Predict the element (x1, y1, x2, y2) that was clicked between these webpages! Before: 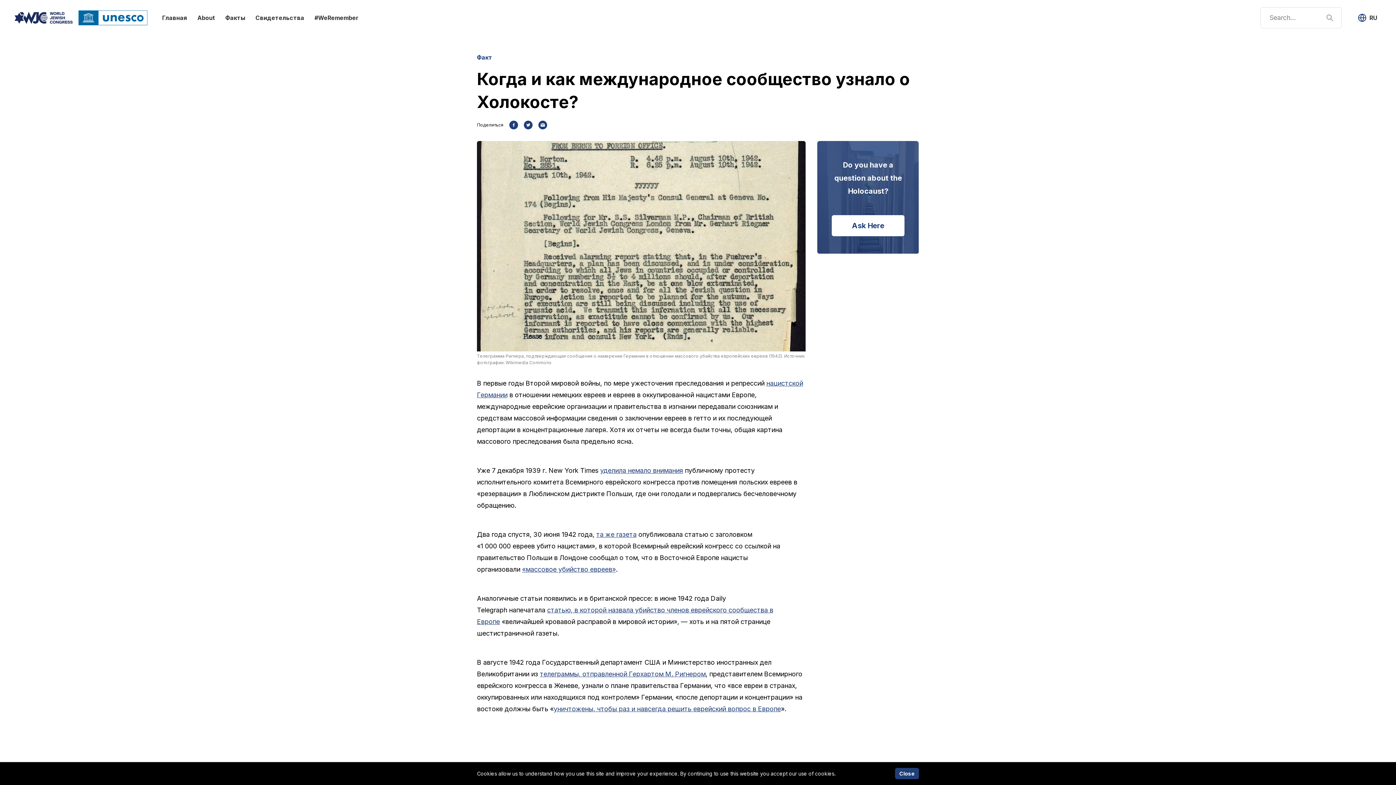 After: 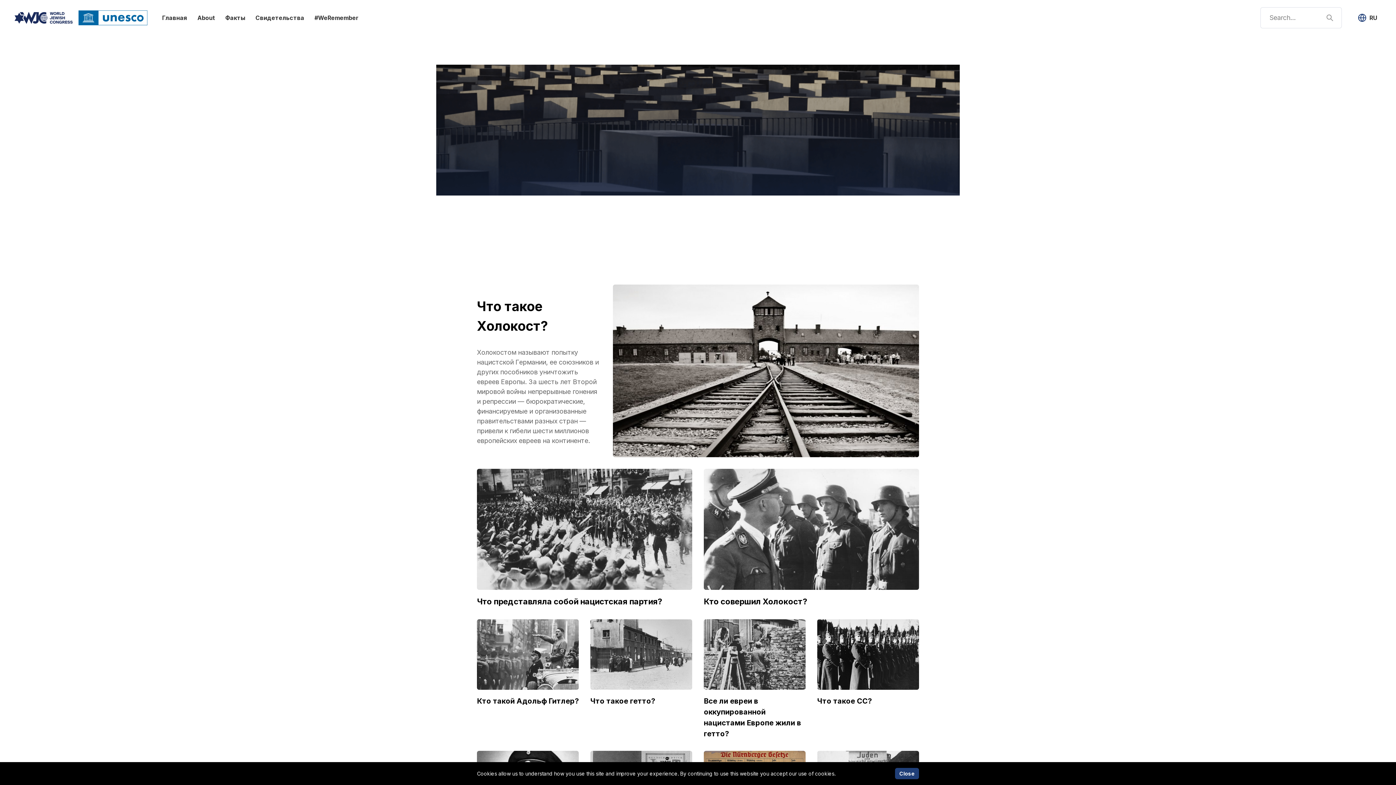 Action: bbox: (14, 12, 72, 23)